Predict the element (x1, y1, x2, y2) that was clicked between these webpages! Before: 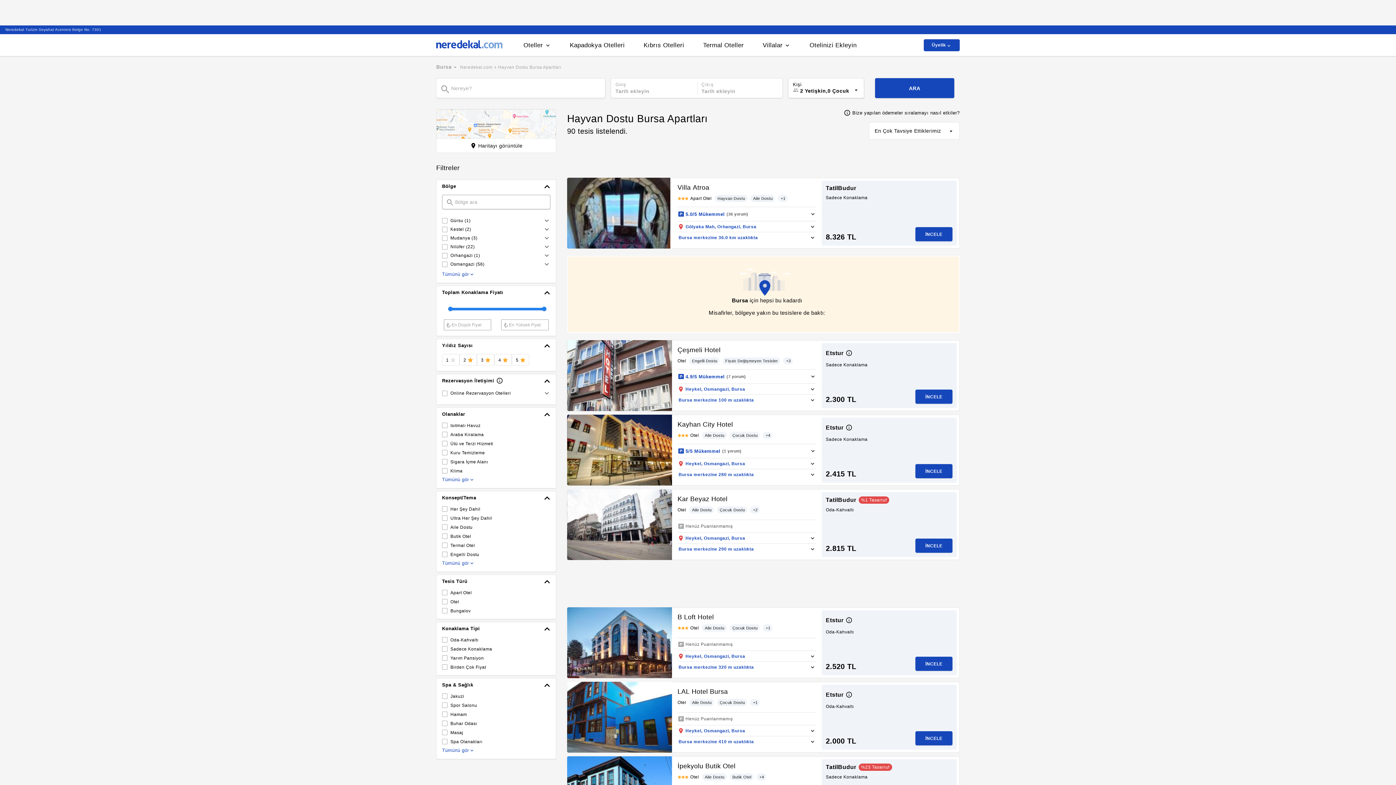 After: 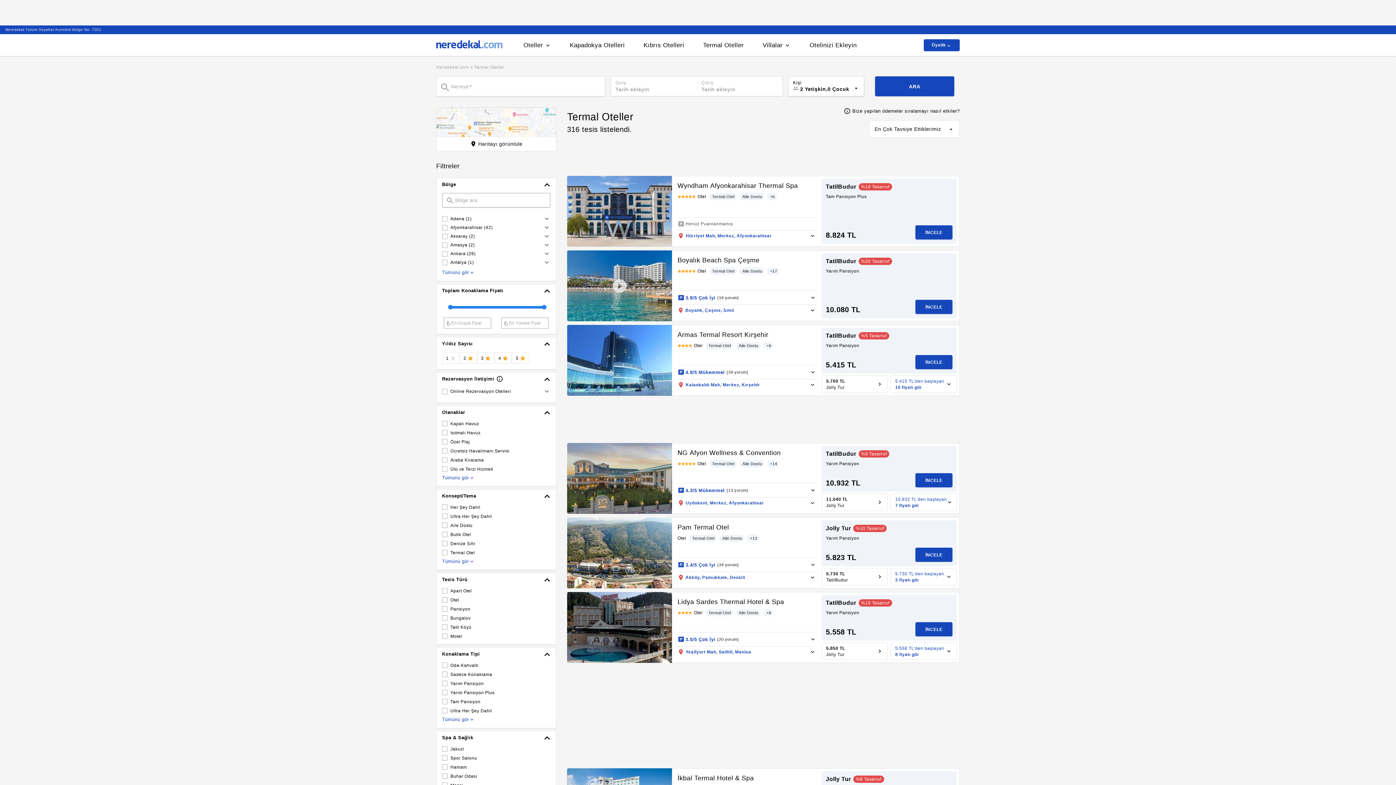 Action: label: Termal Oteller bbox: (703, 41, 744, 49)